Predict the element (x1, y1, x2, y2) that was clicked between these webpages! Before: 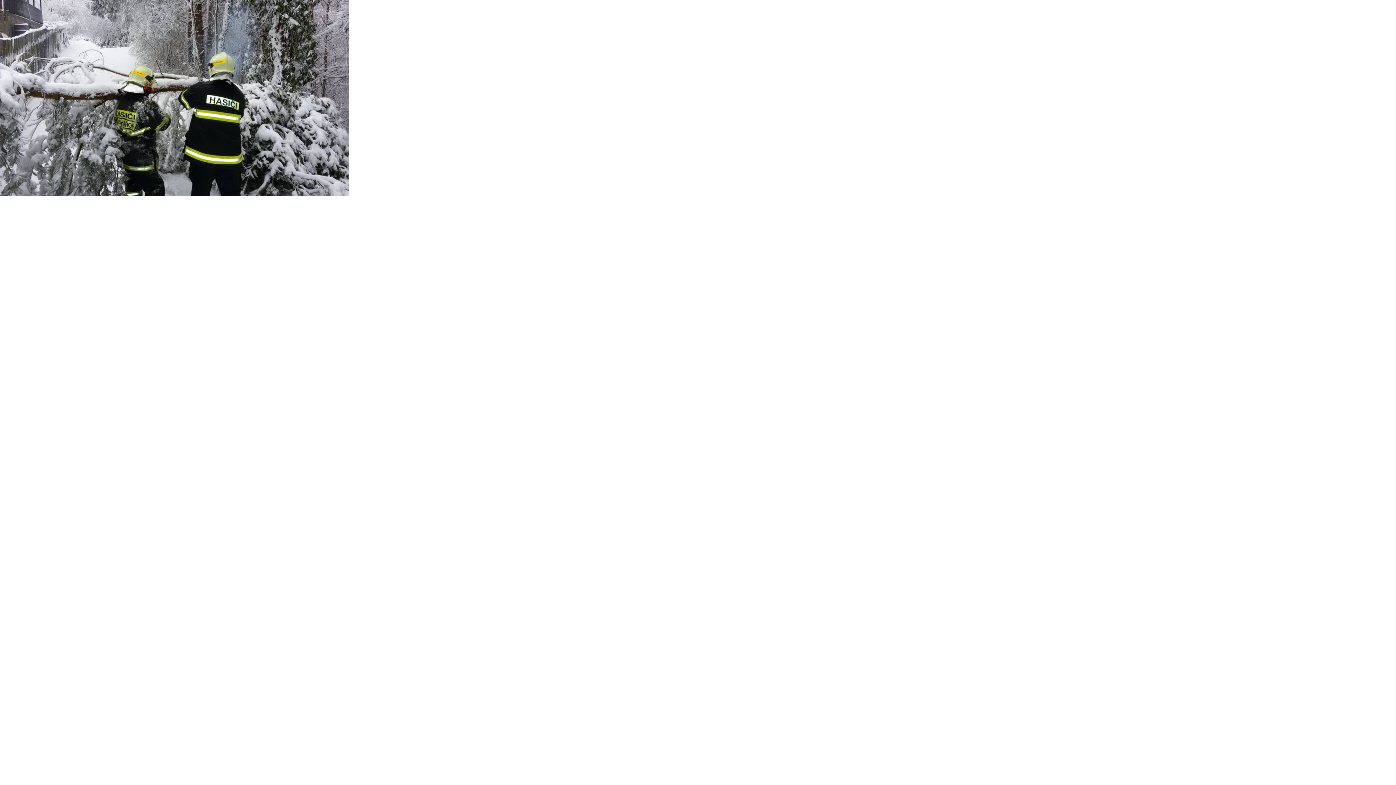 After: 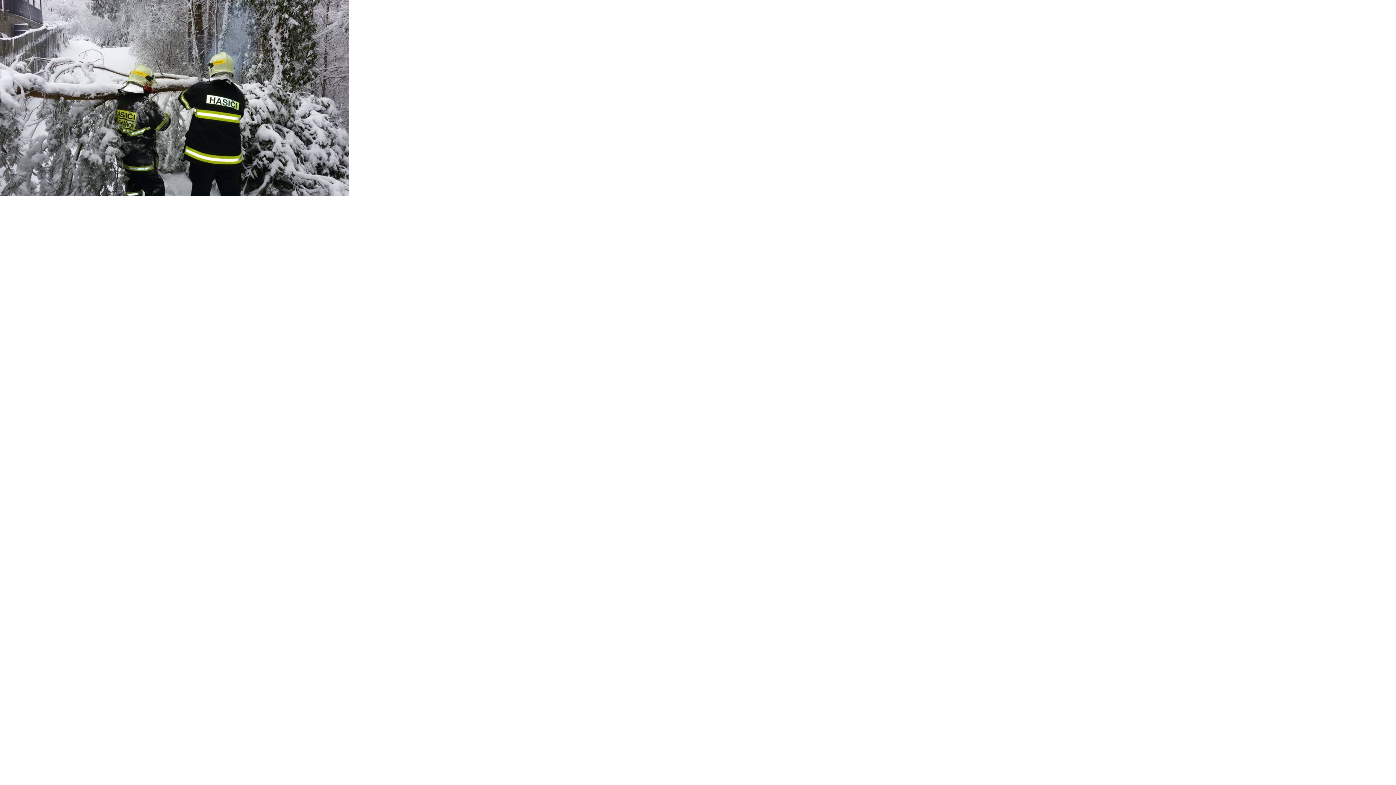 Action: bbox: (0, 0, 349, 196)